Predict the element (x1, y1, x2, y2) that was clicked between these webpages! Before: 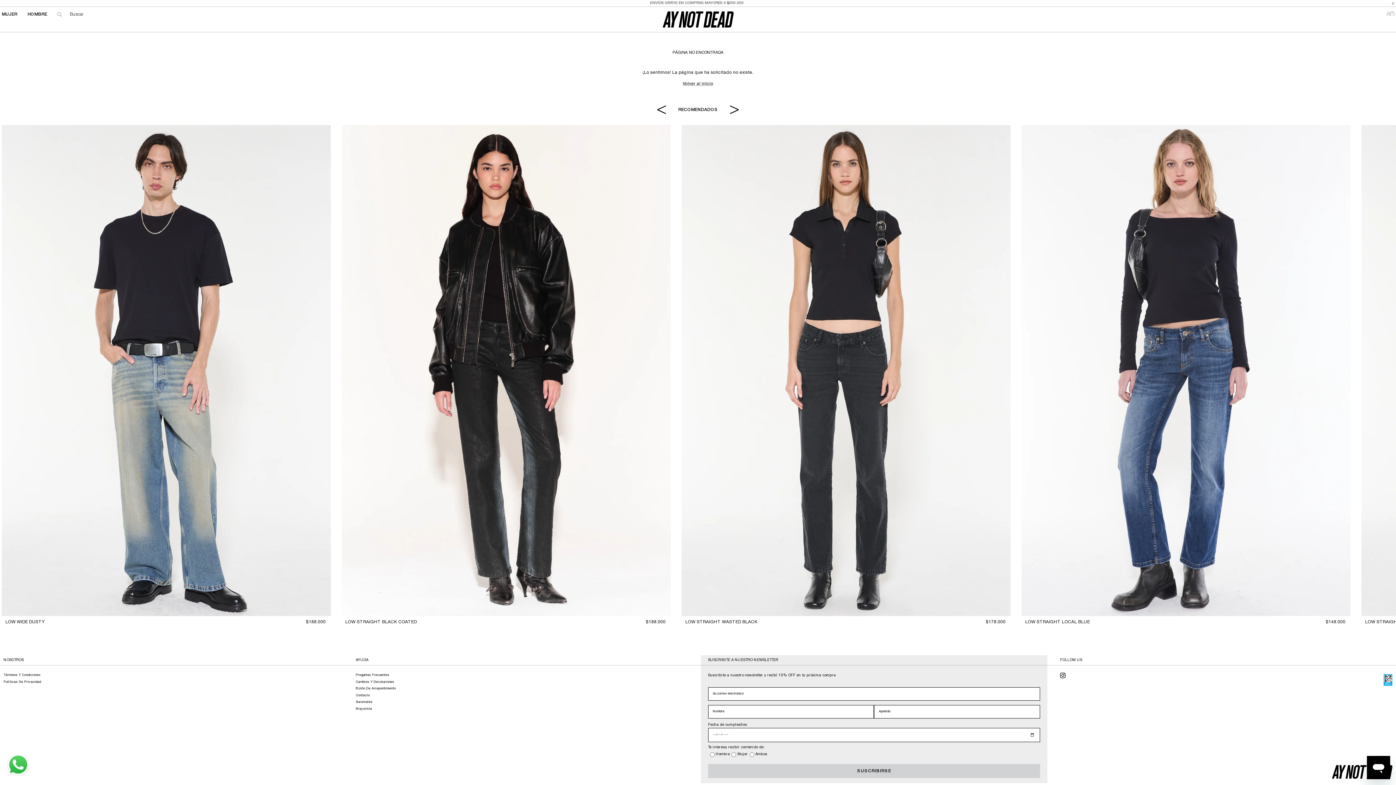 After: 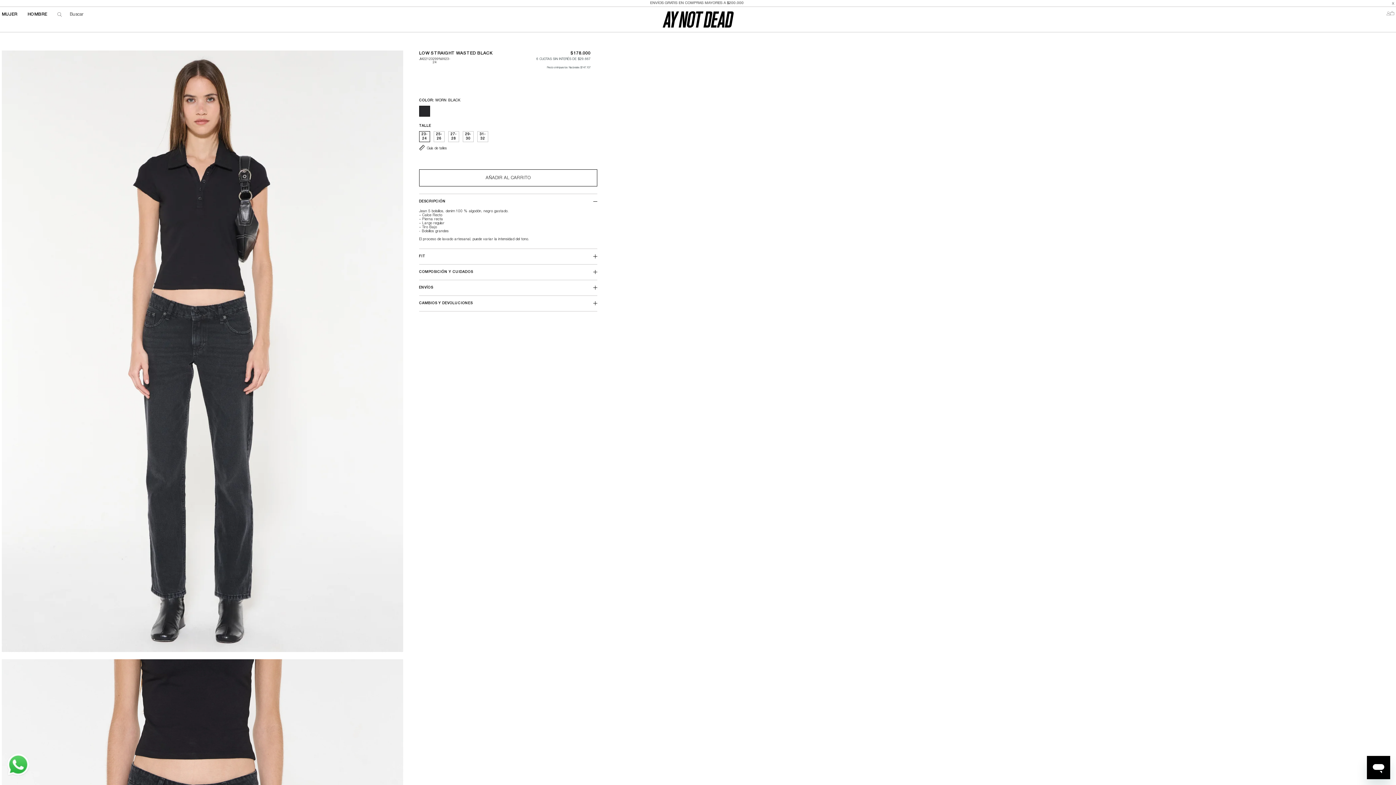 Action: bbox: (681, 125, 1010, 616)